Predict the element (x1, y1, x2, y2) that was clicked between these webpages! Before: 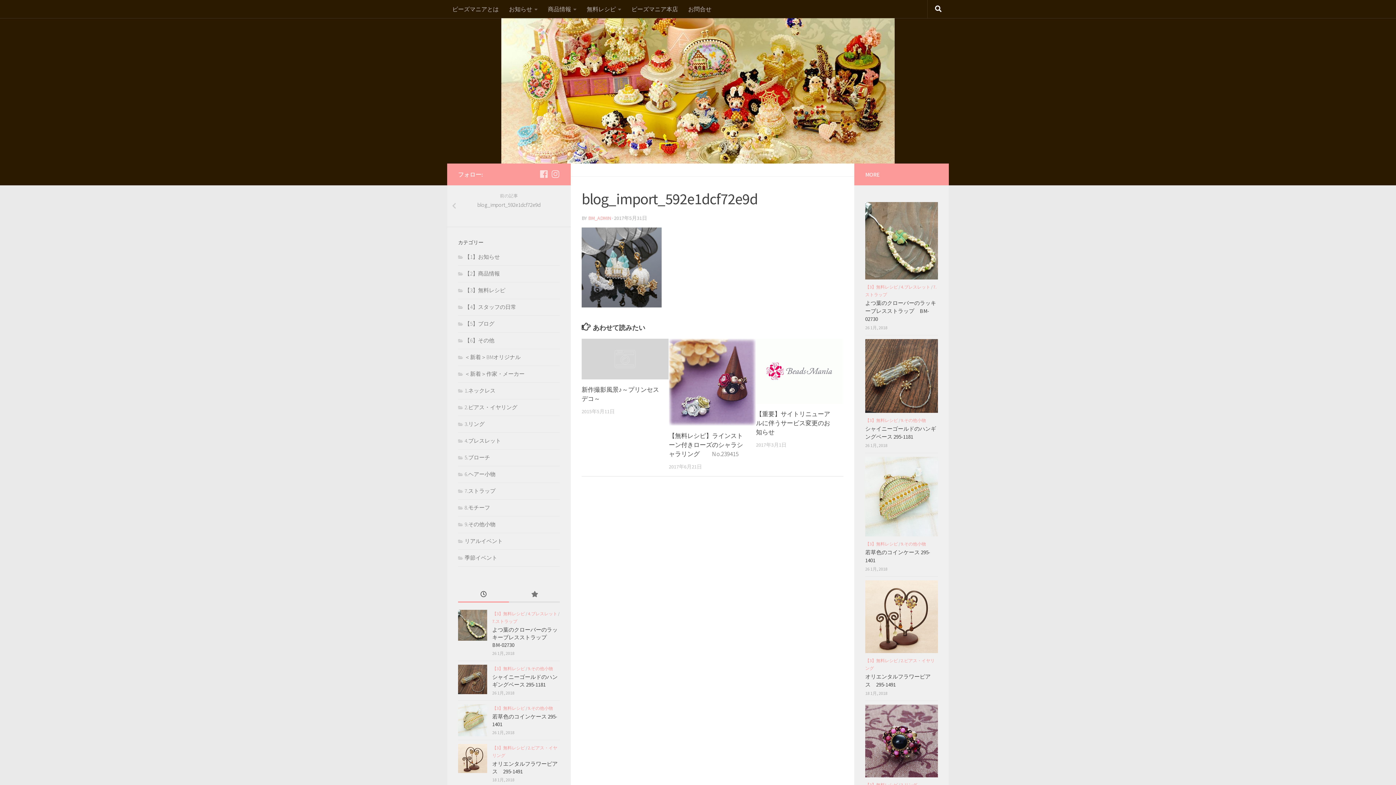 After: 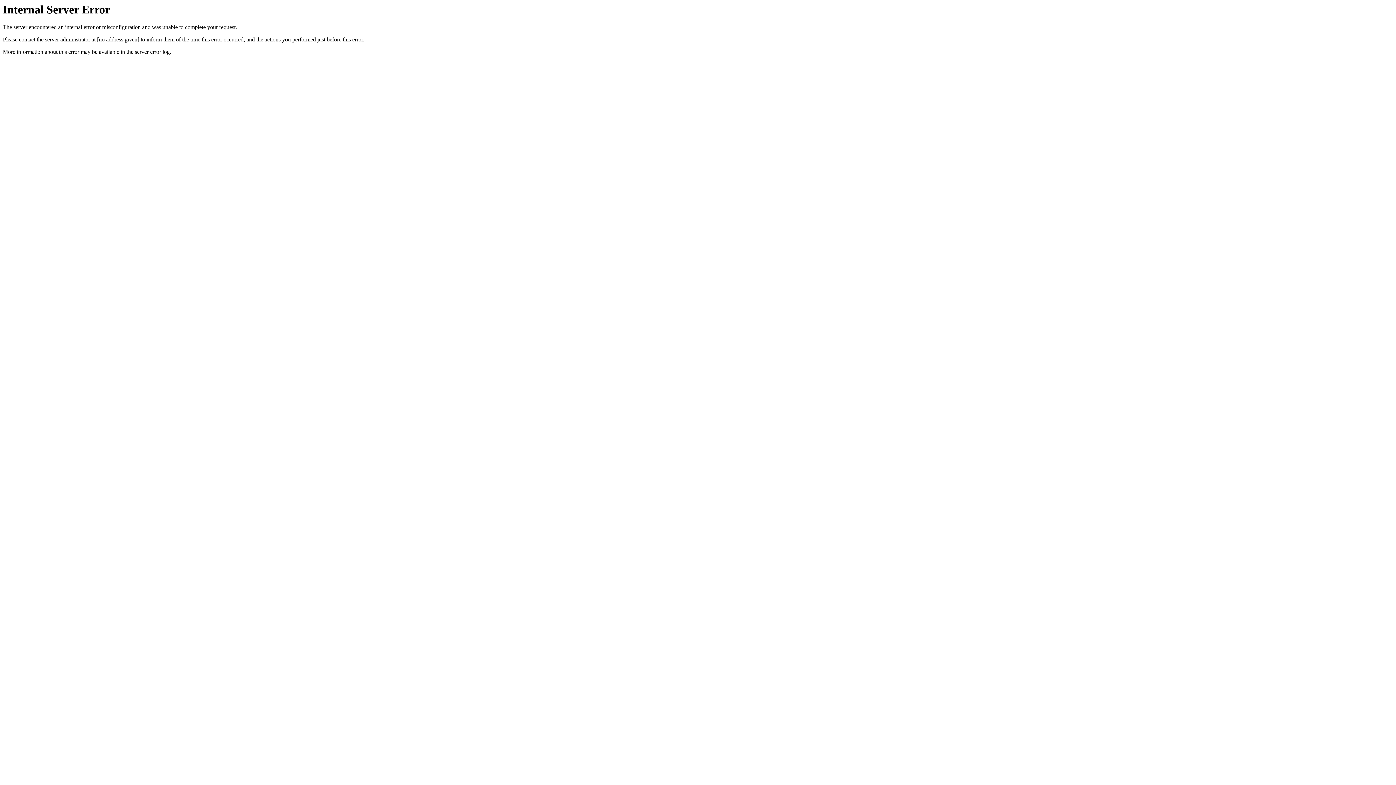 Action: label: ビーズマニア本店 bbox: (626, 0, 683, 18)